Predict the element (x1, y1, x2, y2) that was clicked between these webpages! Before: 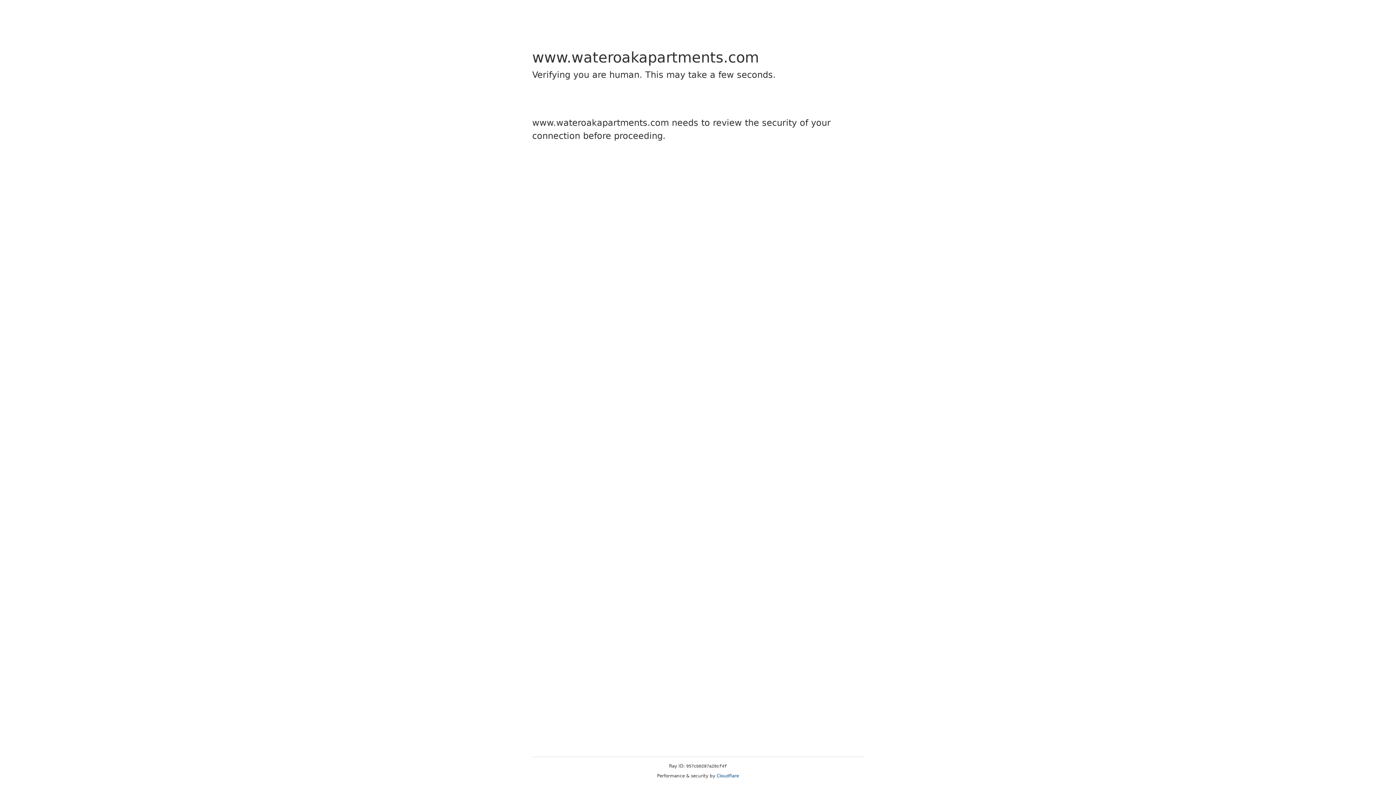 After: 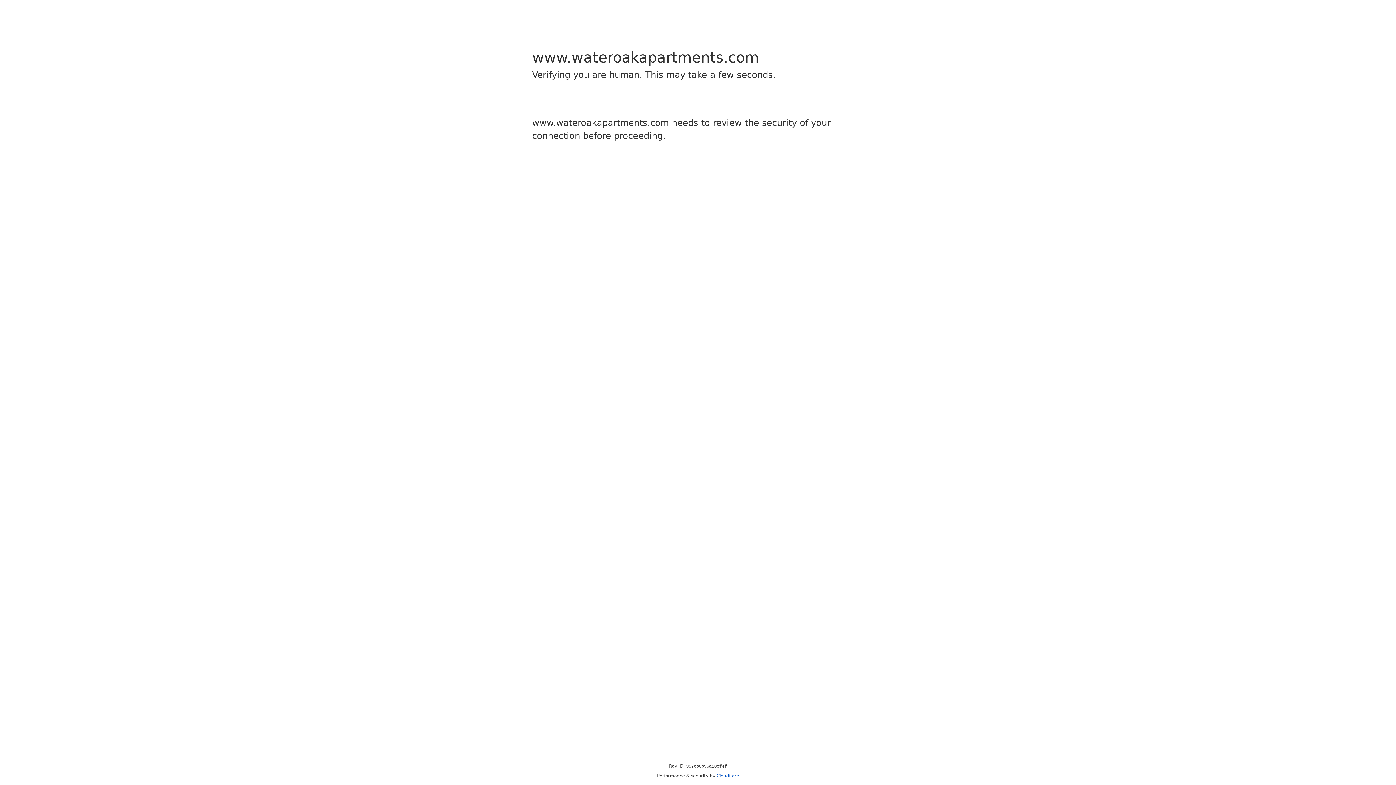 Action: bbox: (716, 773, 739, 778) label: Cloudflare